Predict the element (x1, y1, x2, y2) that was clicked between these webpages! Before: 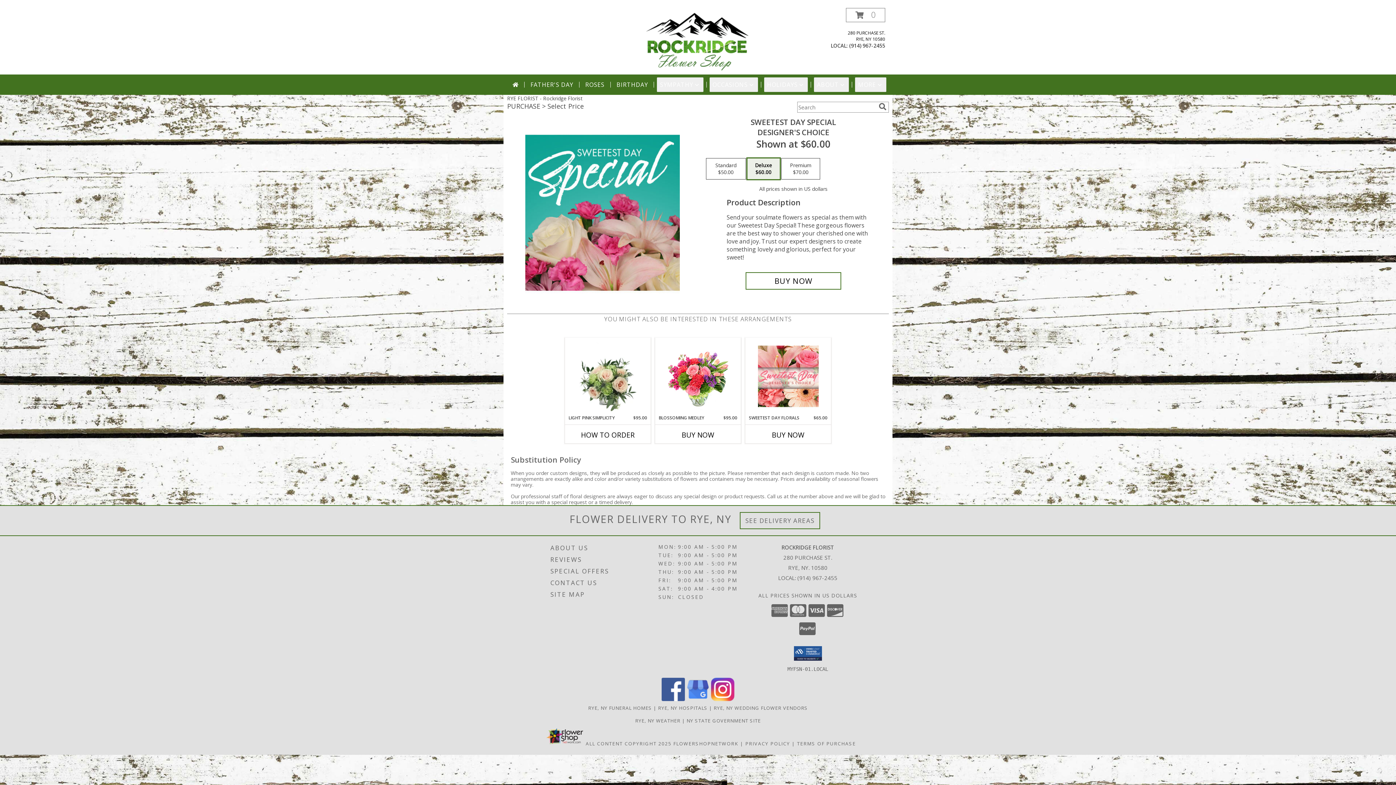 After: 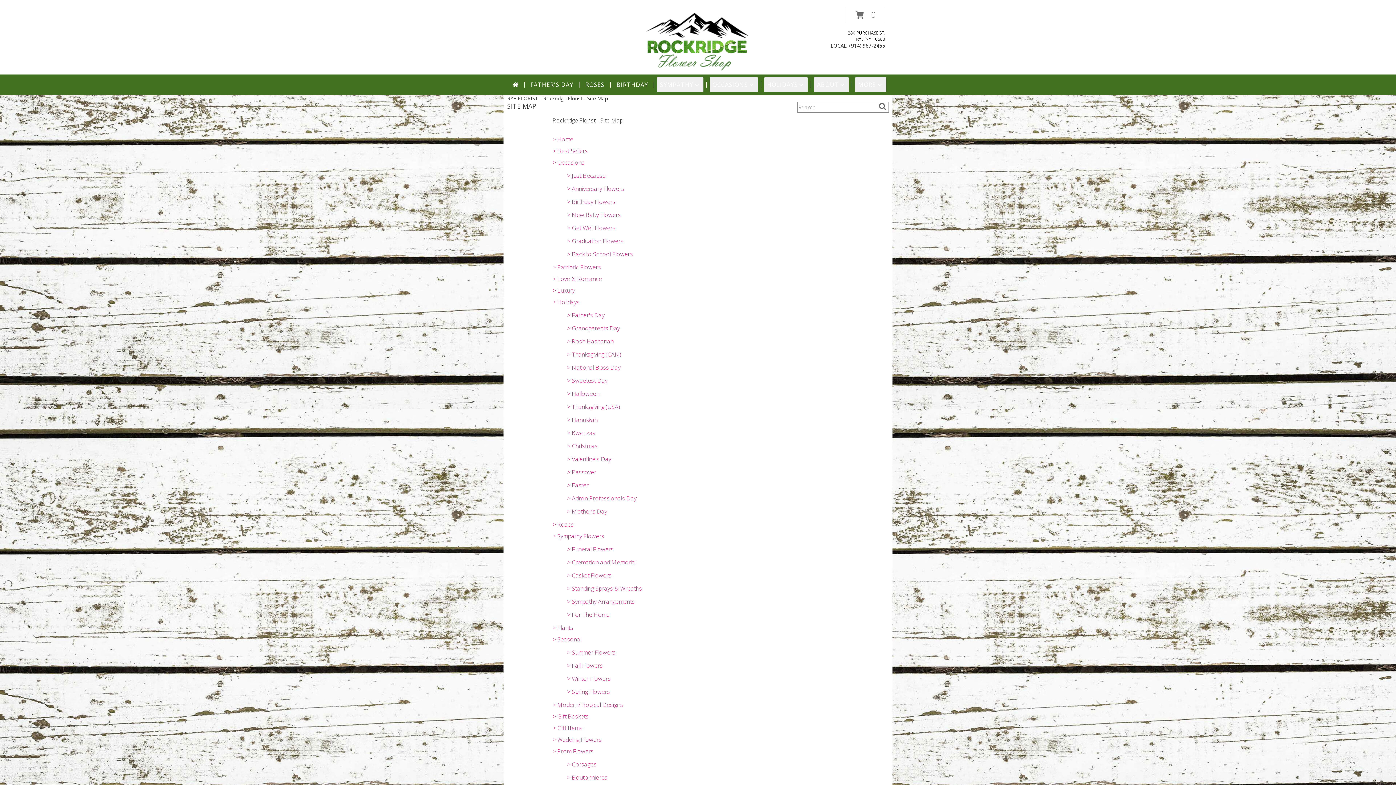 Action: bbox: (550, 589, 656, 600) label: SITE MAP